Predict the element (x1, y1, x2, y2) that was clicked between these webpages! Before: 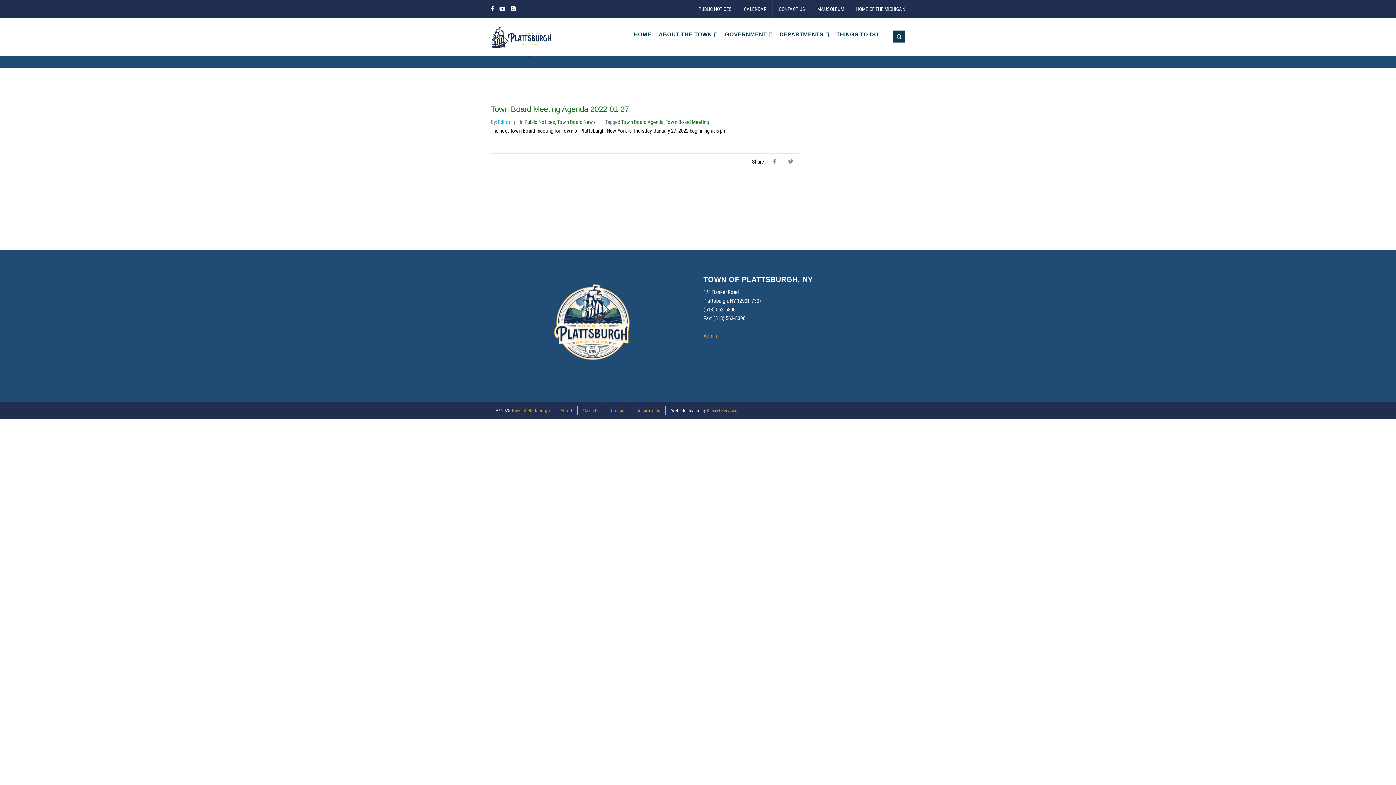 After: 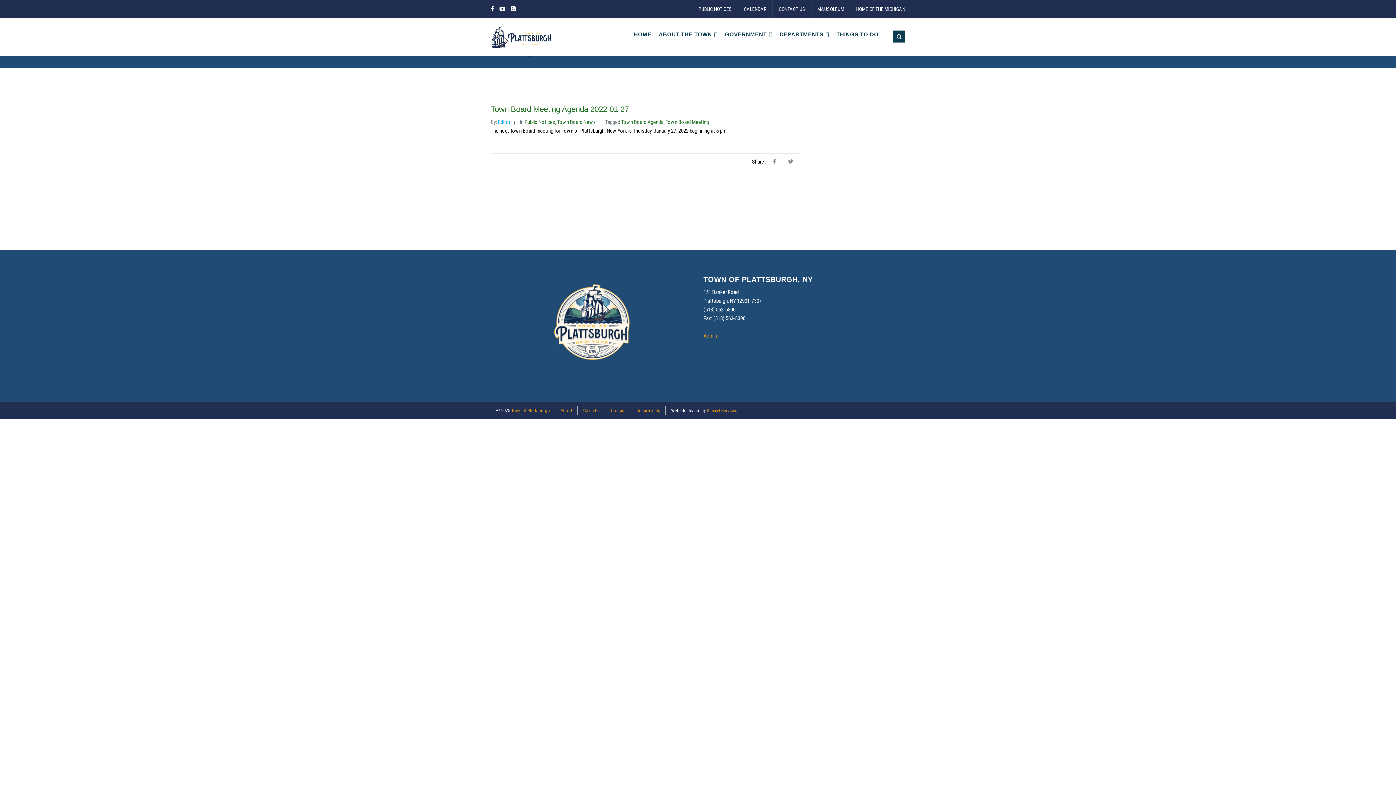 Action: label: Town Board News bbox: (557, 118, 596, 125)